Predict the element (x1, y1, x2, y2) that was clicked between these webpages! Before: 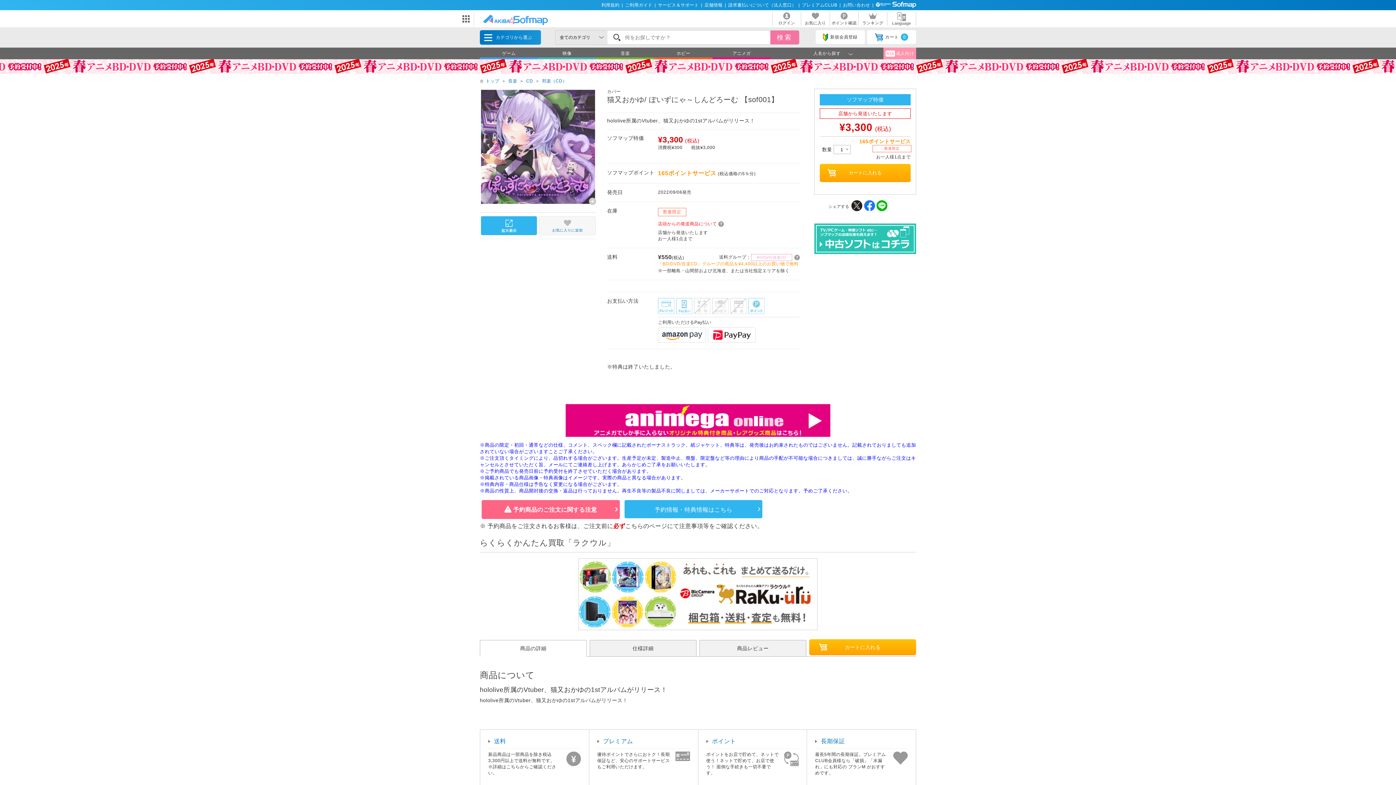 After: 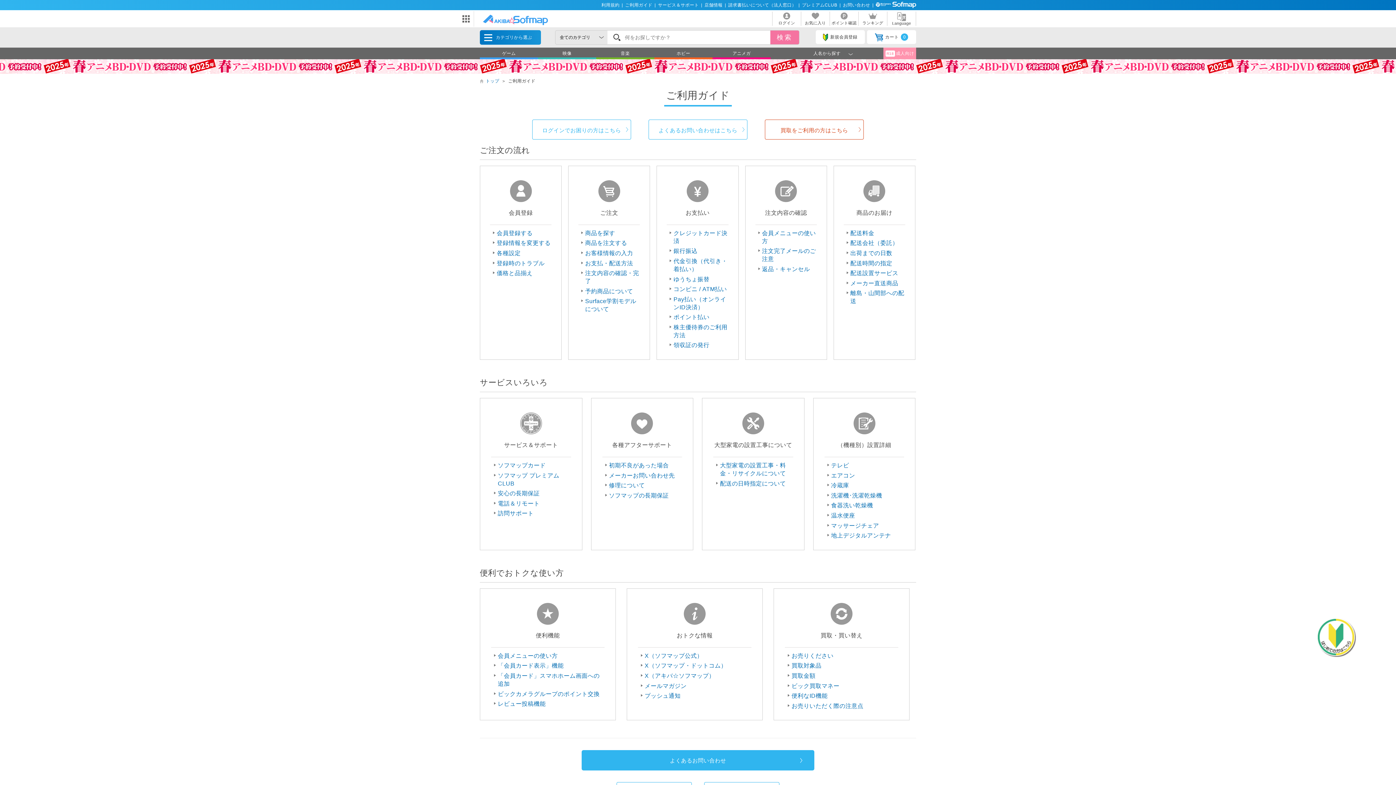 Action: bbox: (625, 2, 654, 7) label: ご利用ガイド